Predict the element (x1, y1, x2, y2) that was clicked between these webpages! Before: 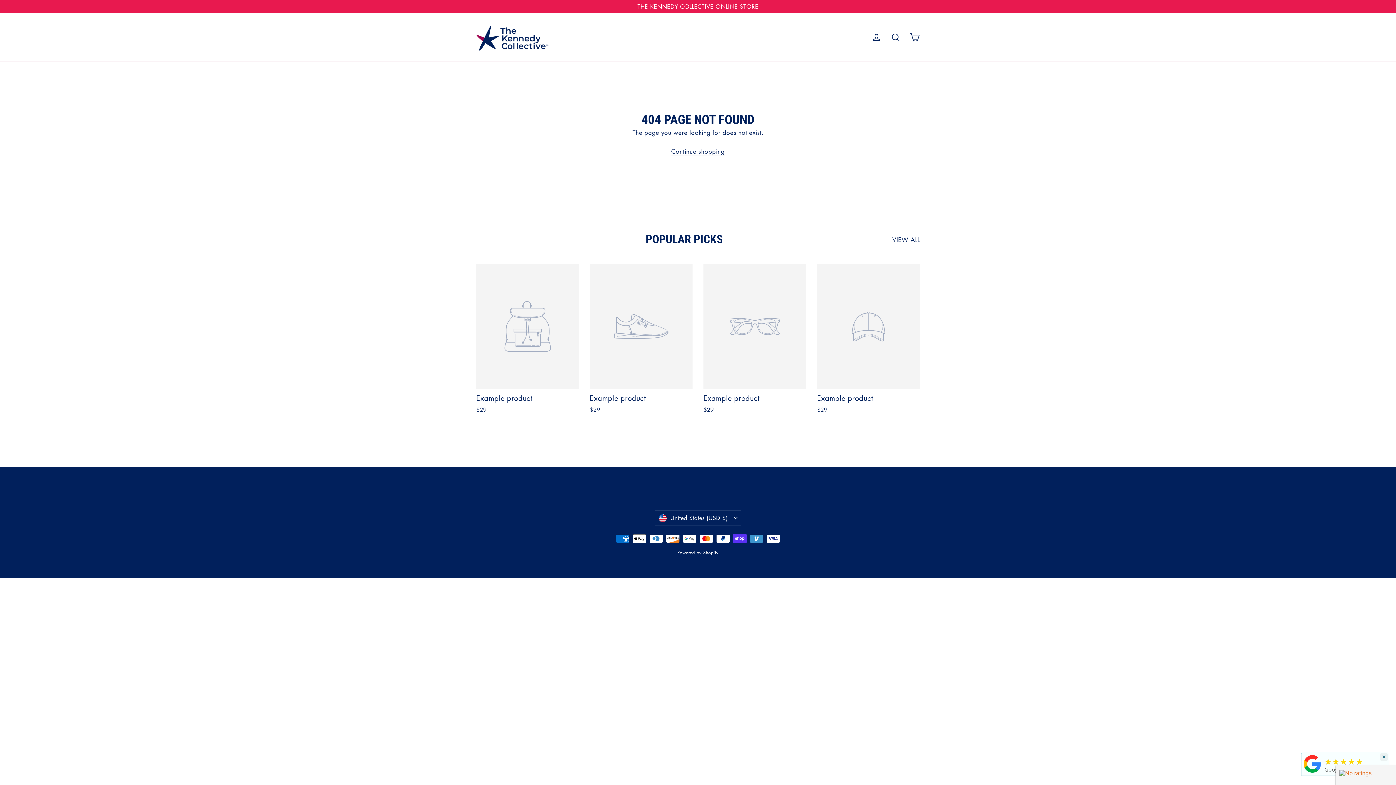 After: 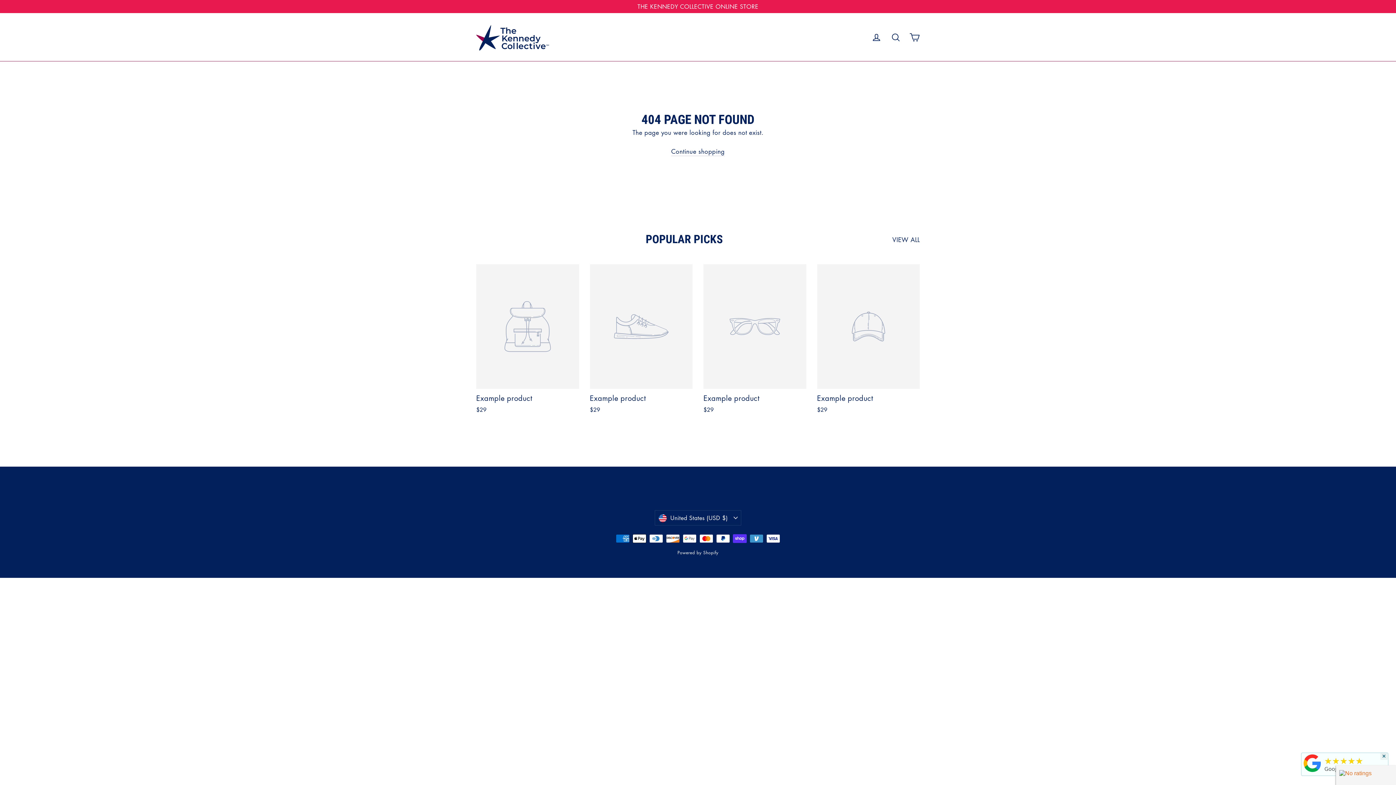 Action: bbox: (1302, 768, 1323, 777)